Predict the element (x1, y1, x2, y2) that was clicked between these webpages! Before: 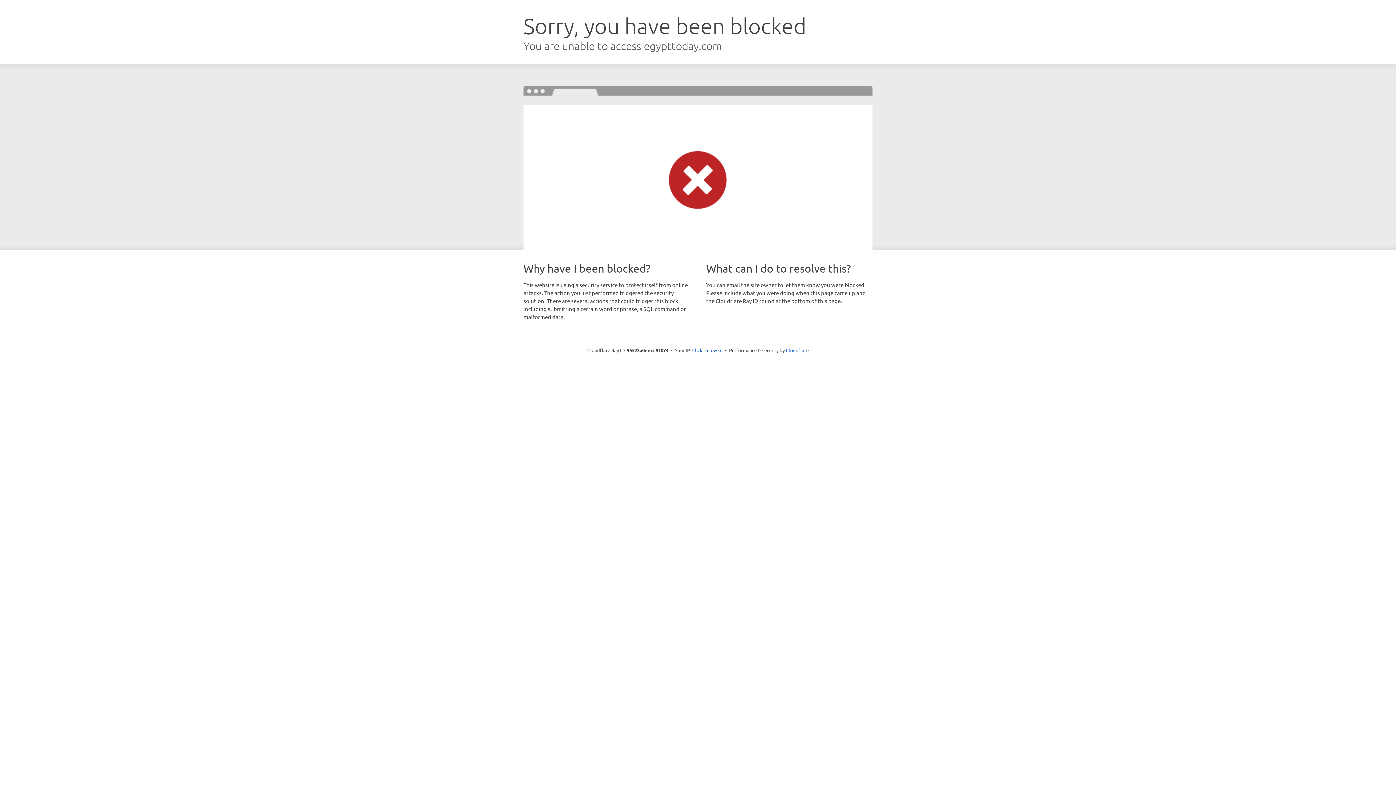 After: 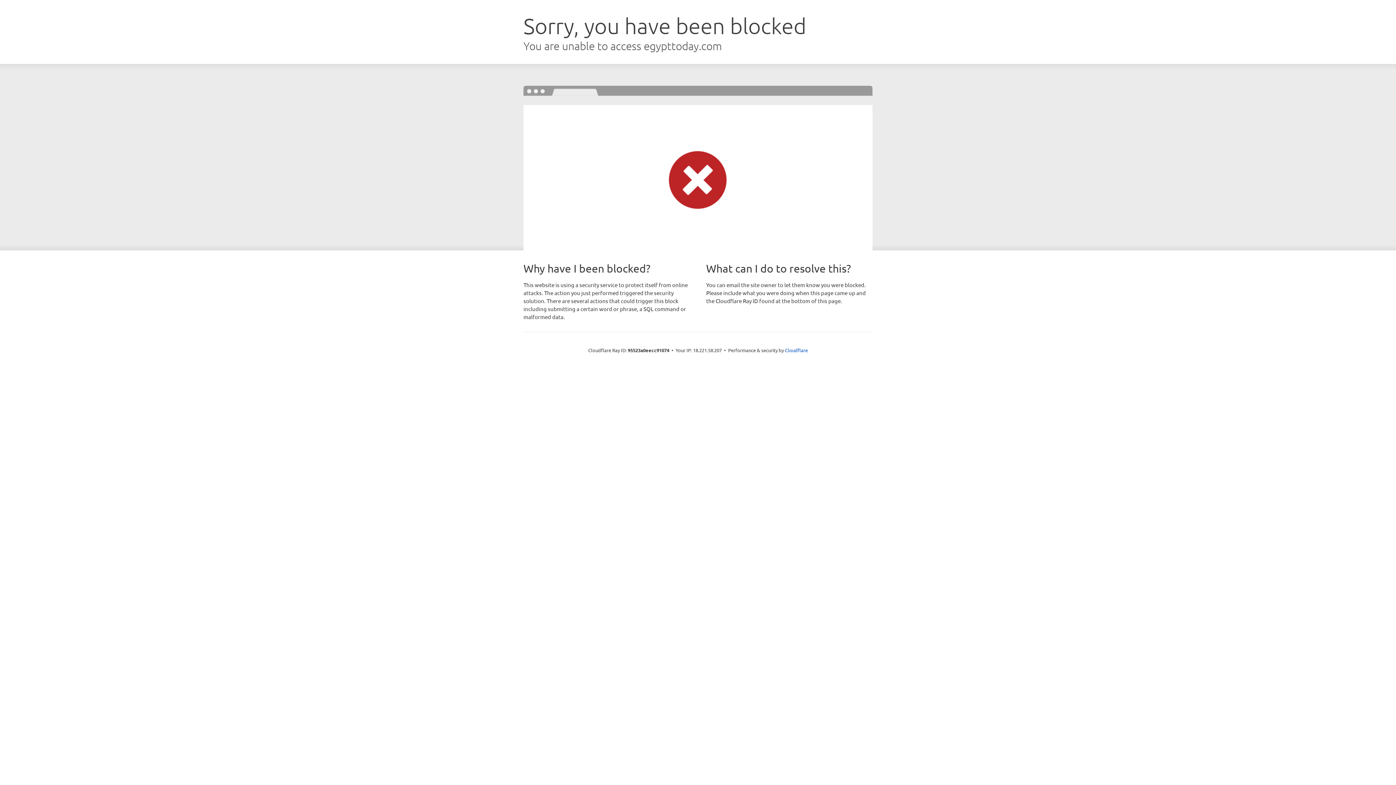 Action: bbox: (692, 346, 722, 353) label: Click to reveal